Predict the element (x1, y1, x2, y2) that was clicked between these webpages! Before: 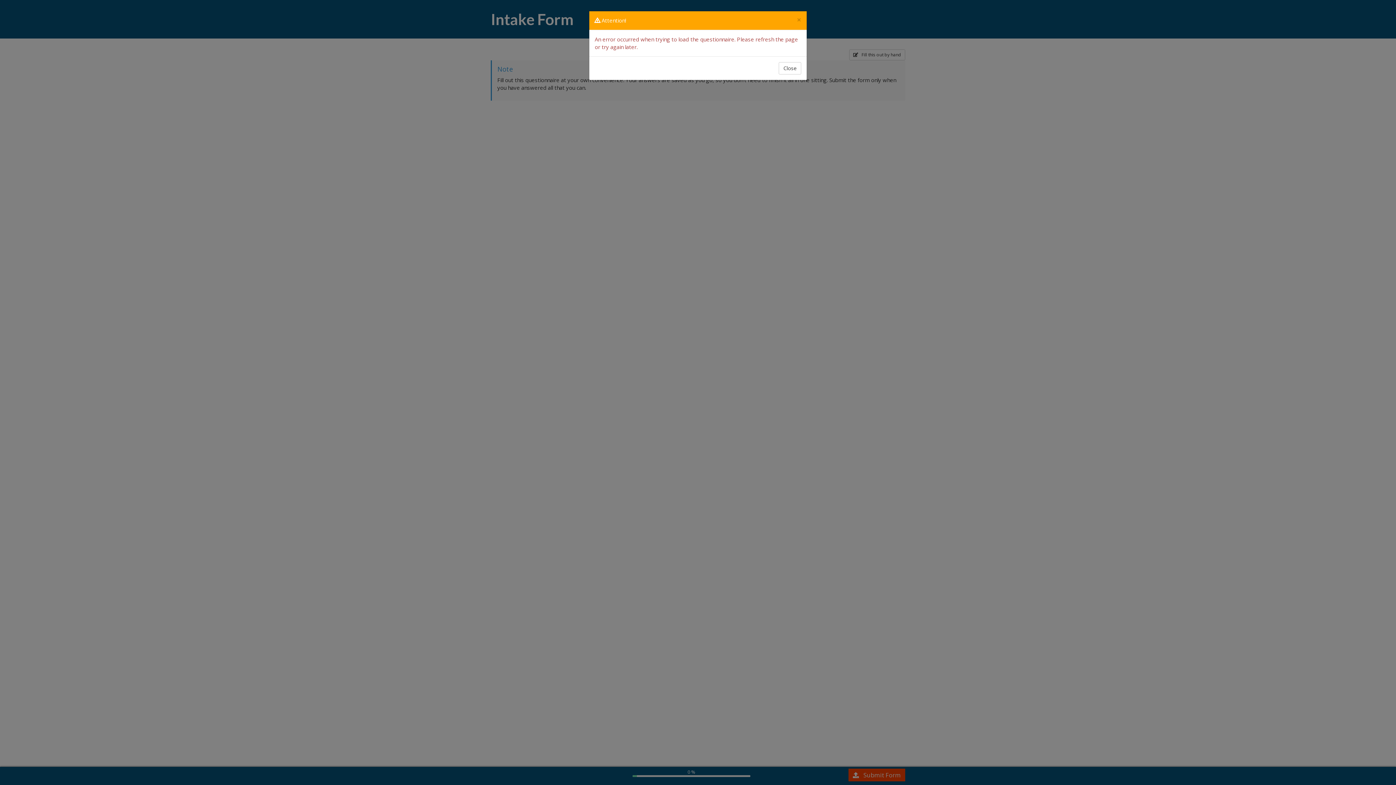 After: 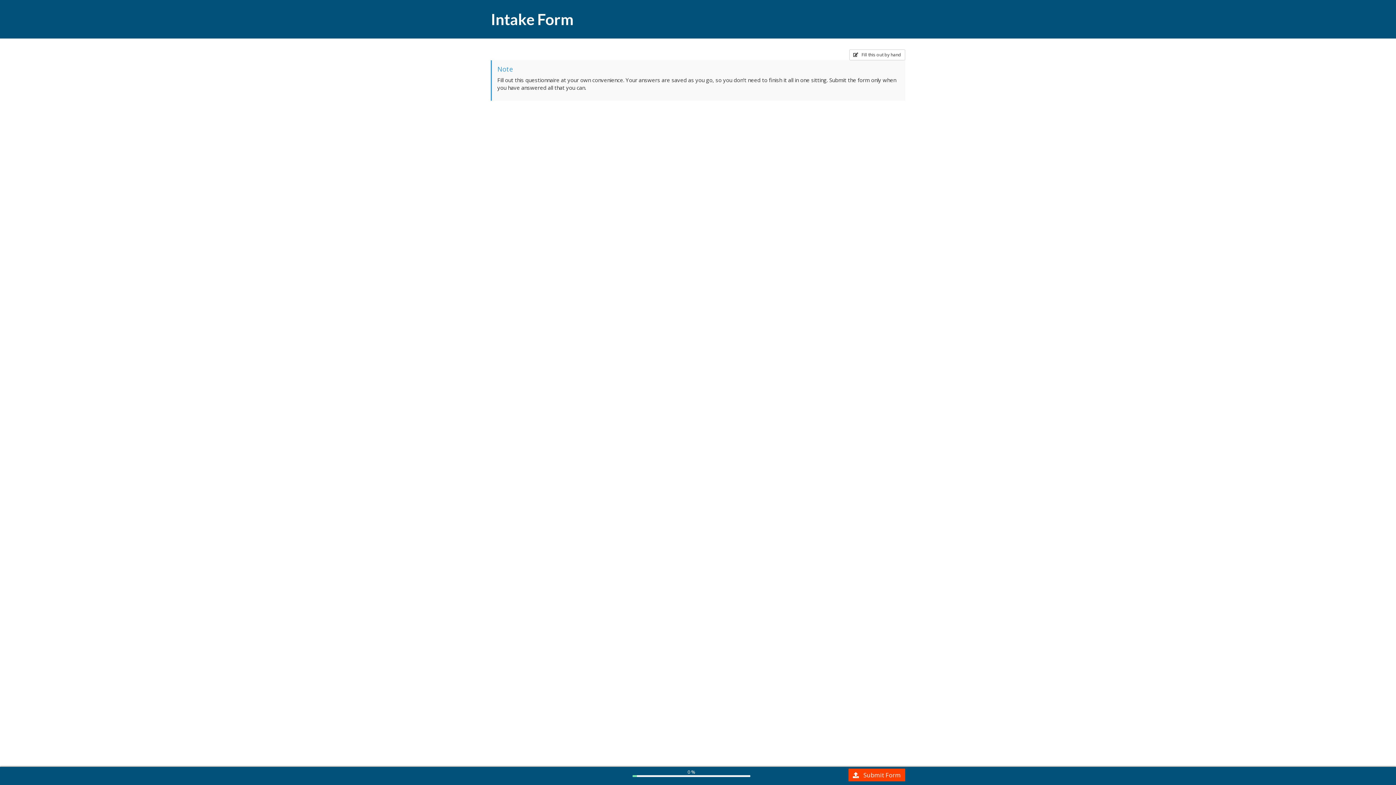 Action: label: Close bbox: (778, 62, 801, 74)